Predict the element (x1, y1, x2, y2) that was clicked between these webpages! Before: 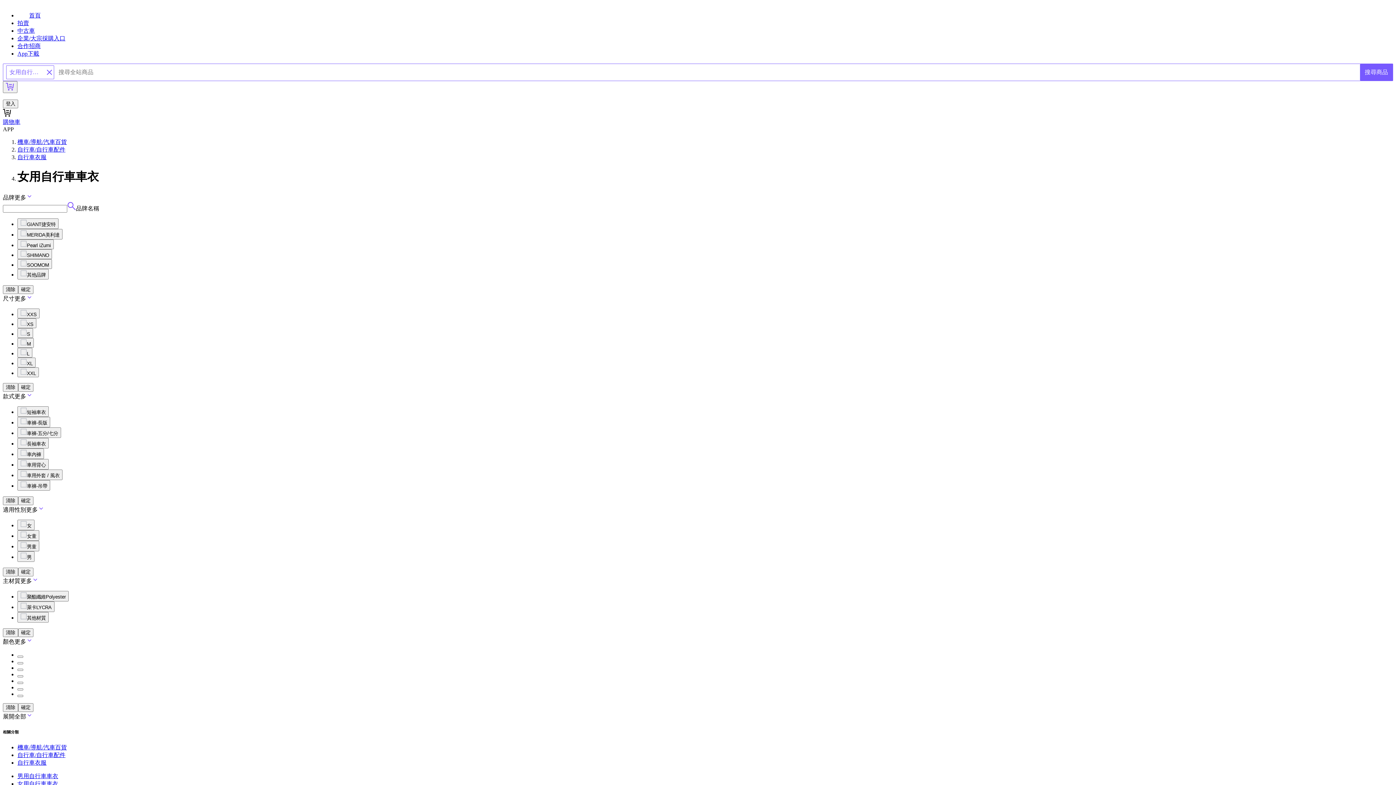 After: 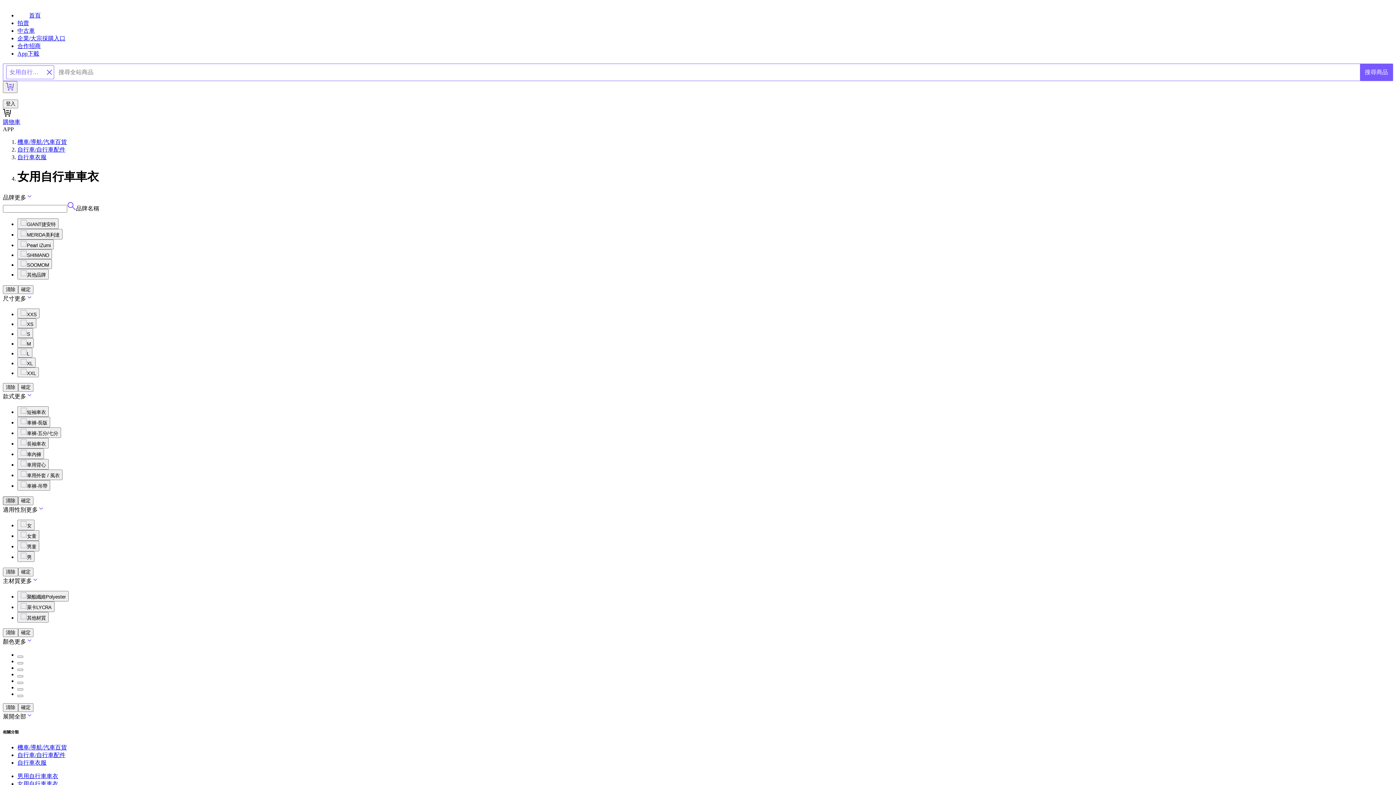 Action: bbox: (2, 496, 18, 505) label: 清除